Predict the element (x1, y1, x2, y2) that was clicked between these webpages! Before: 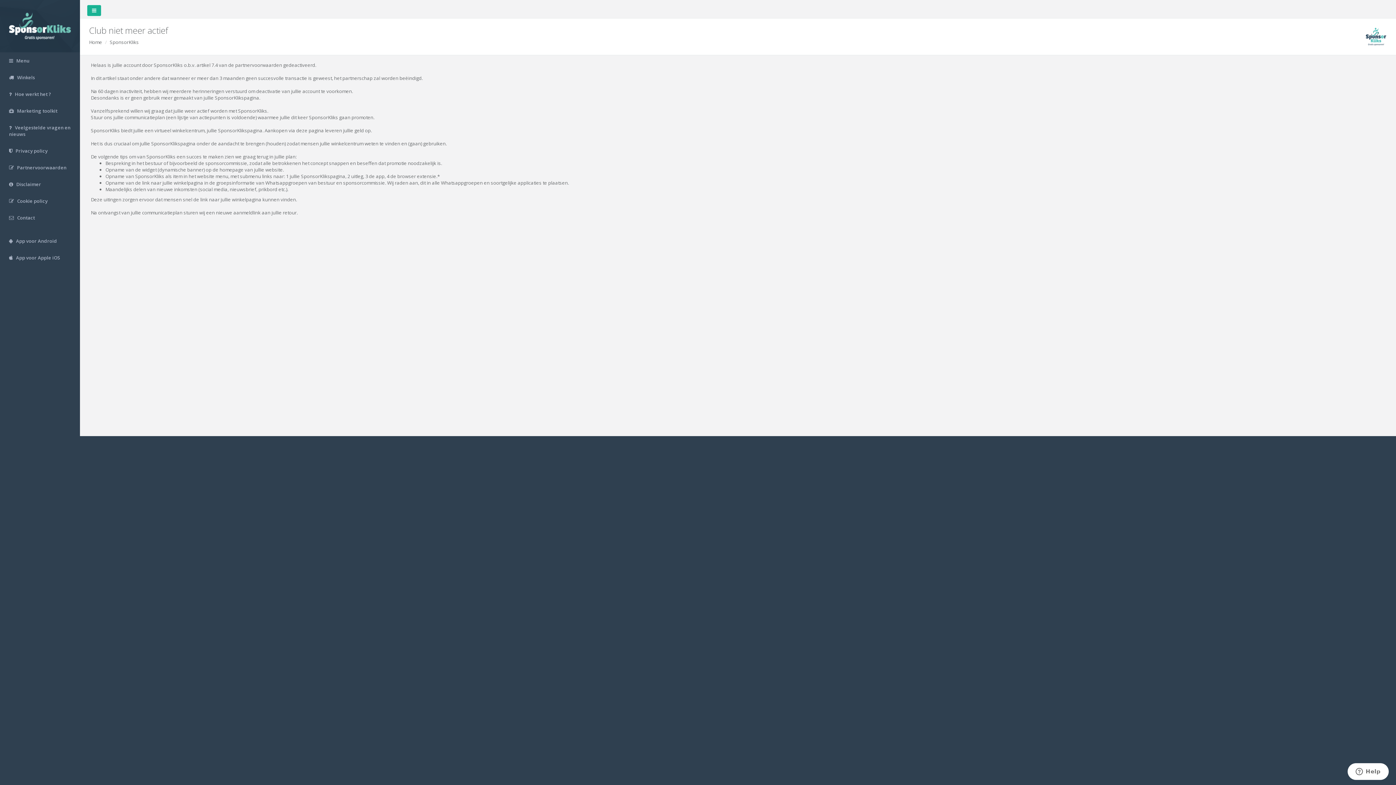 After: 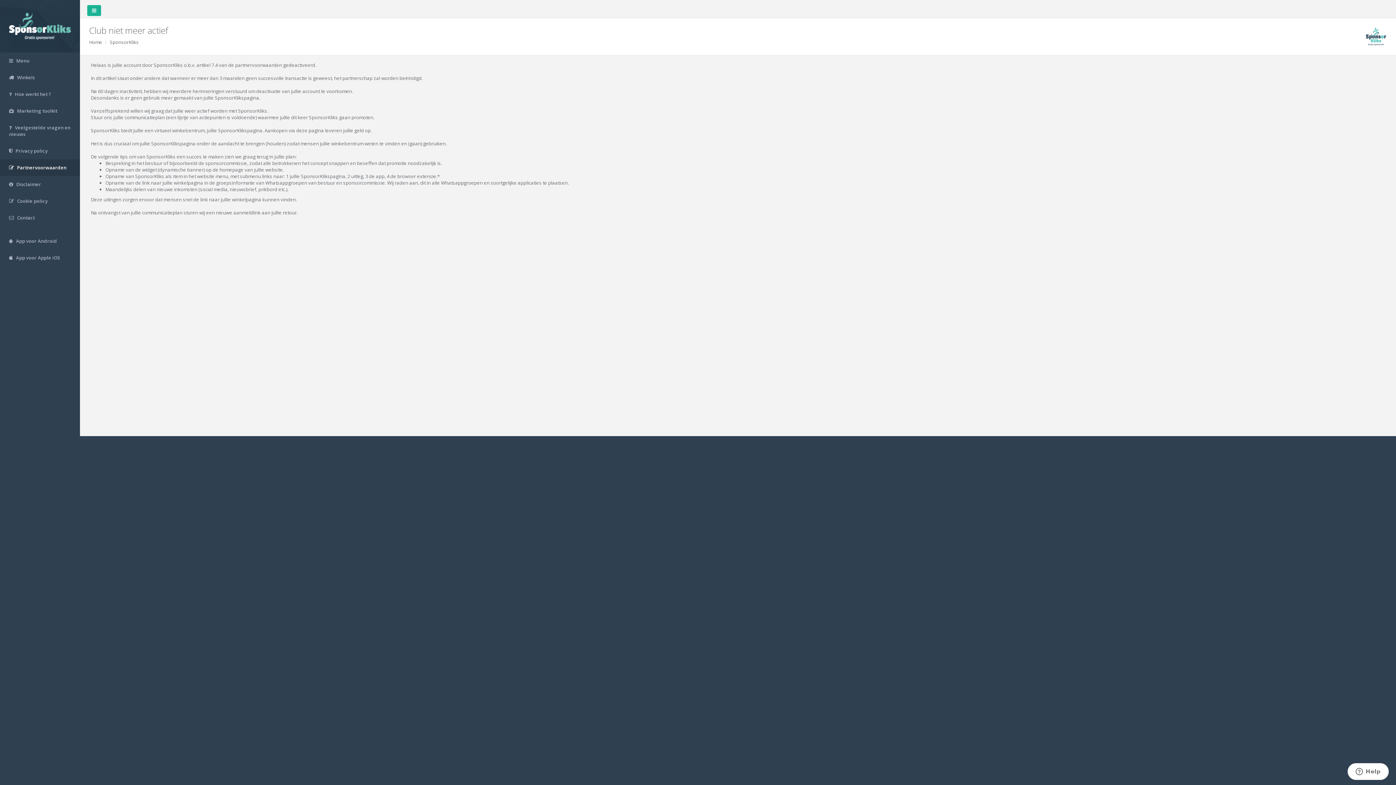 Action: label:  Partnervoorwaarden bbox: (0, 159, 80, 176)